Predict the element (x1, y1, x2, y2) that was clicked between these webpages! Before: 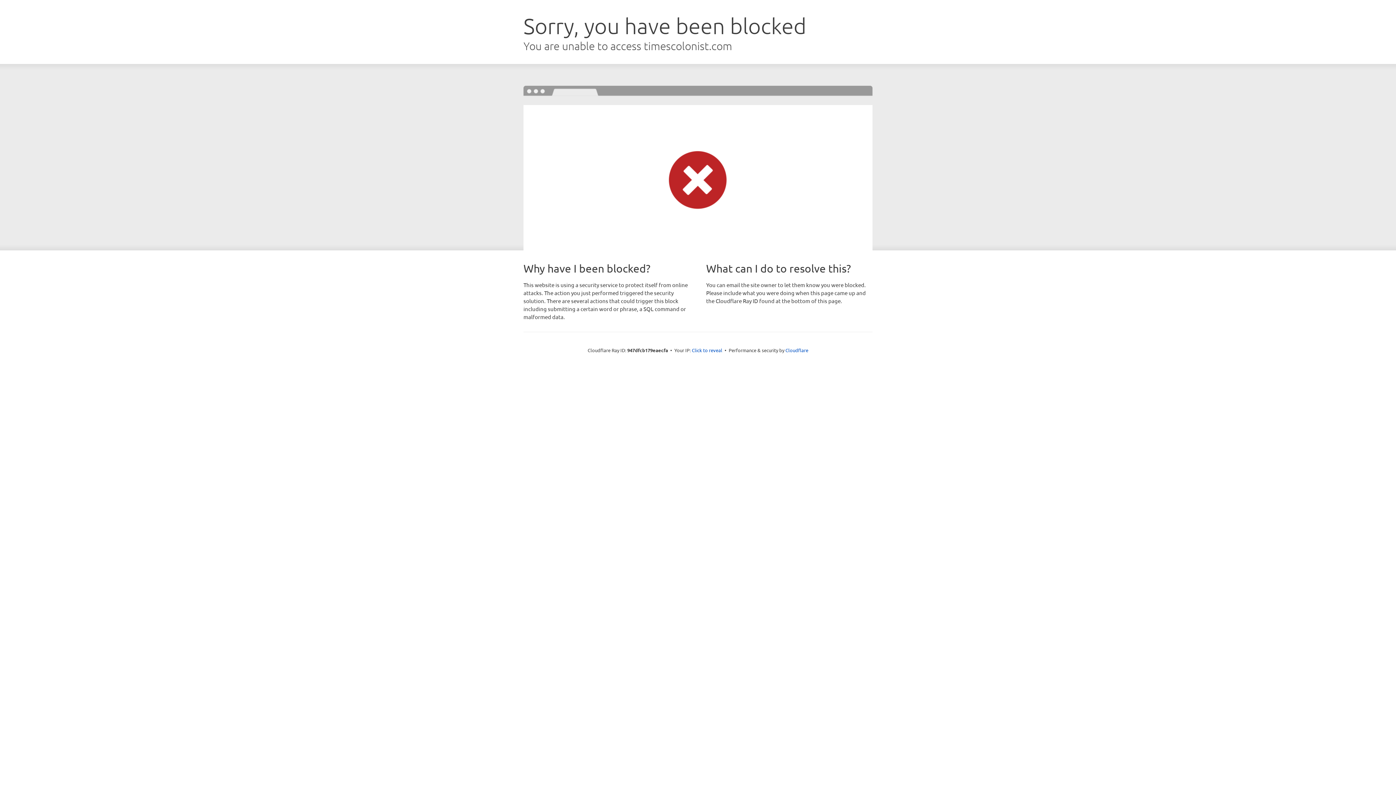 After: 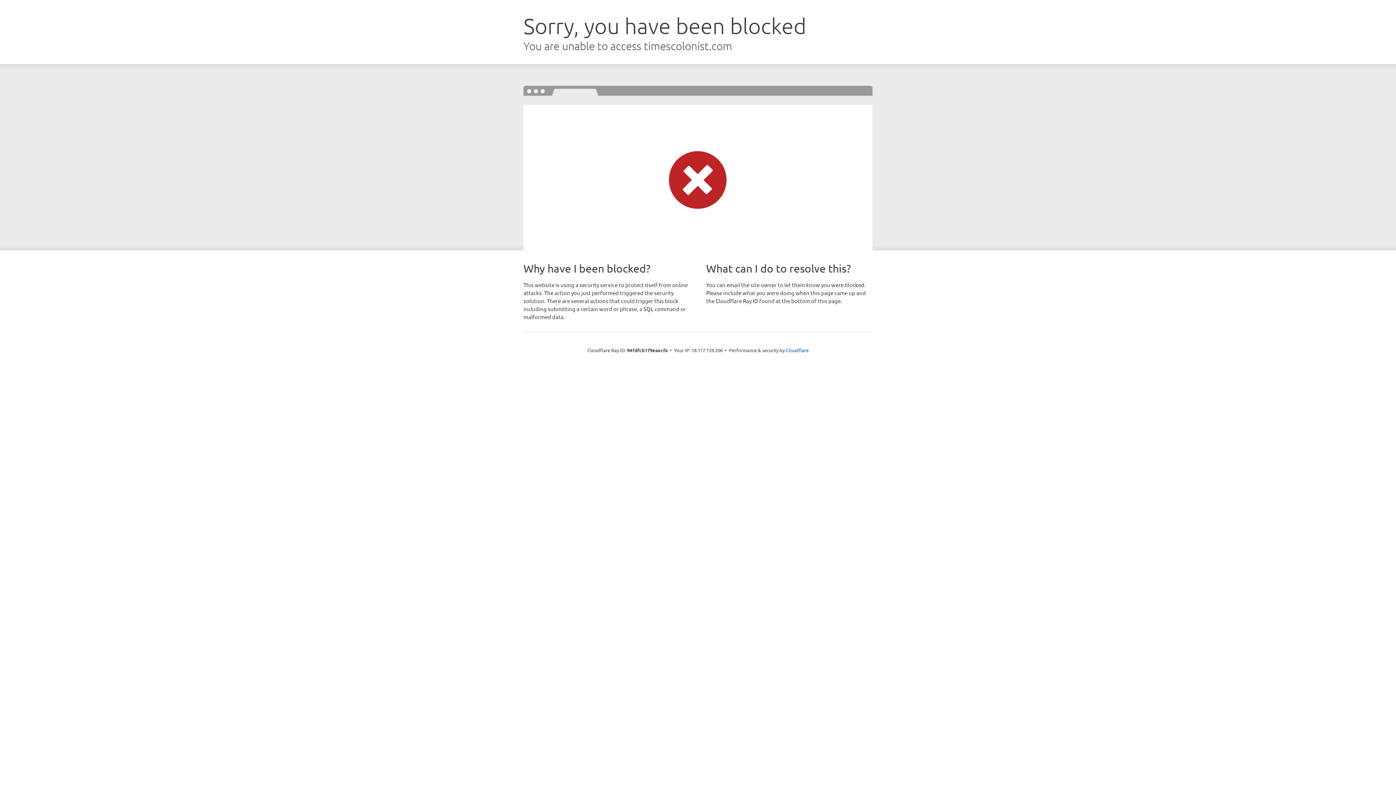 Action: label: Click to reveal bbox: (692, 346, 722, 353)